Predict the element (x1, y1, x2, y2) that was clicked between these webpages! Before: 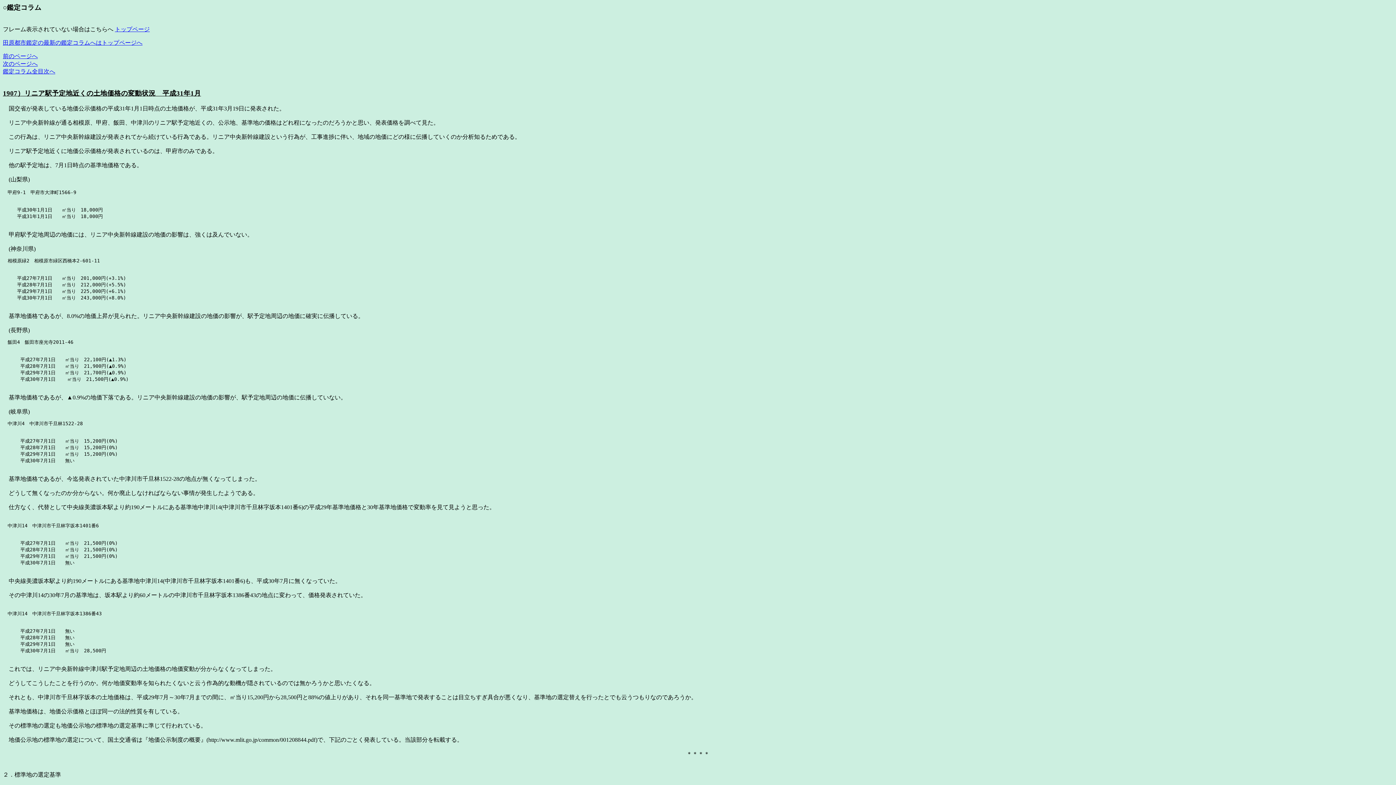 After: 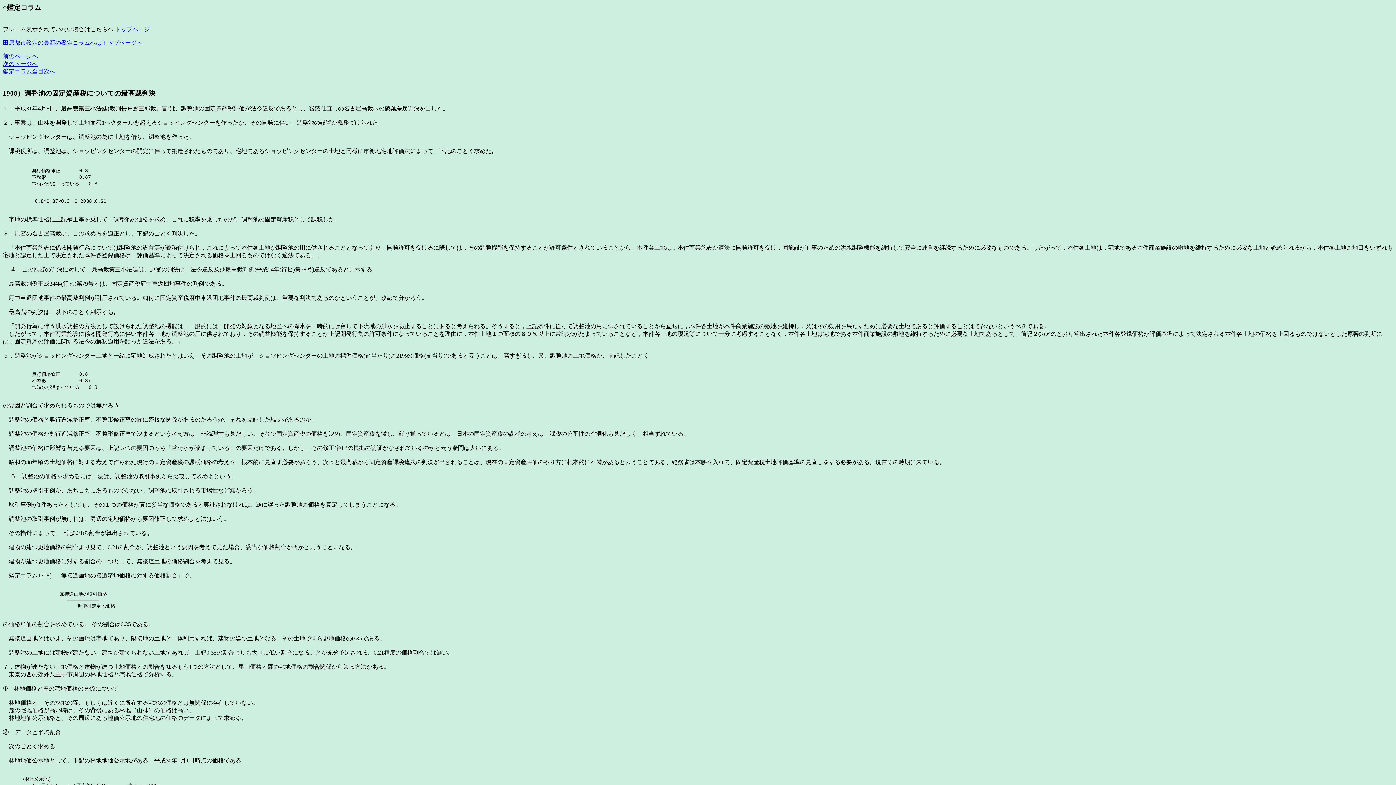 Action: label: 次のページへ bbox: (2, 60, 37, 66)